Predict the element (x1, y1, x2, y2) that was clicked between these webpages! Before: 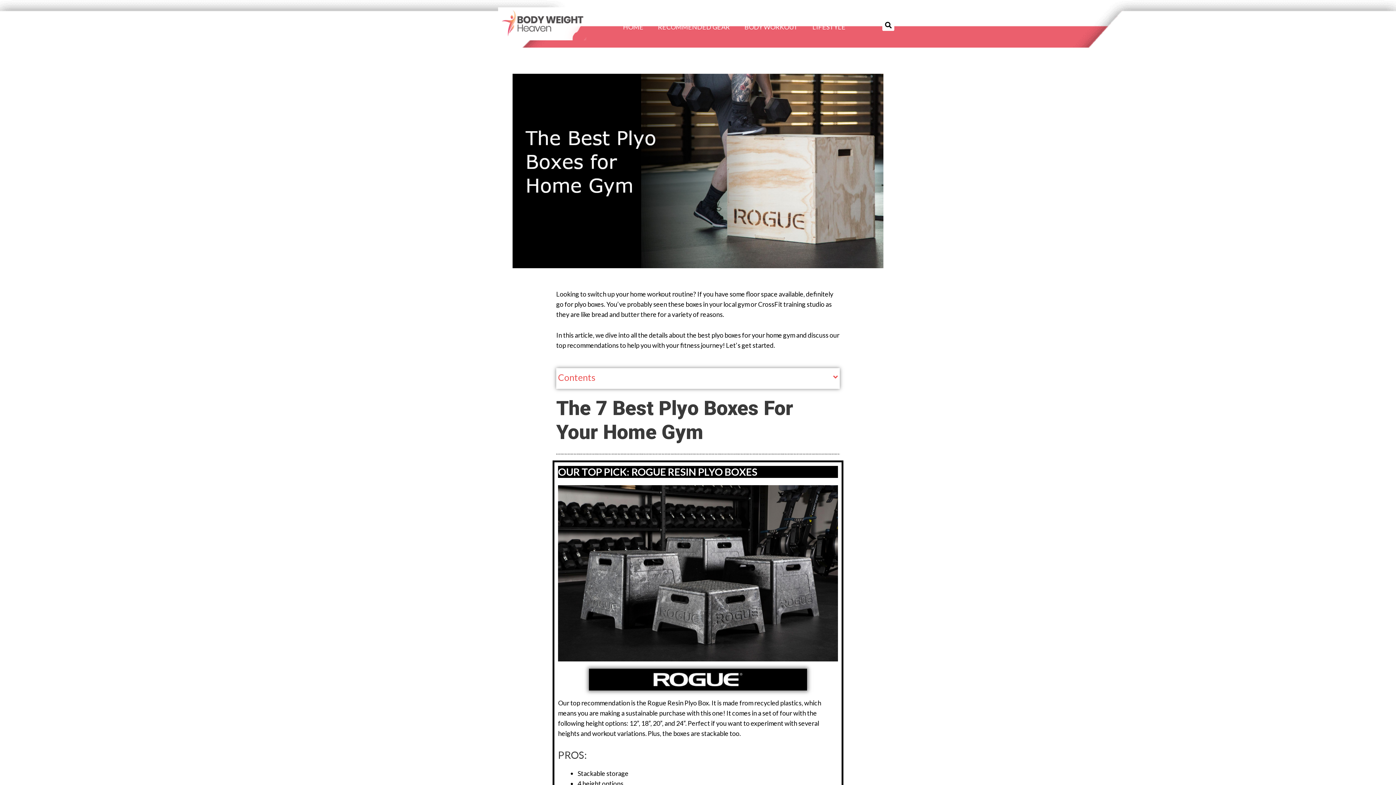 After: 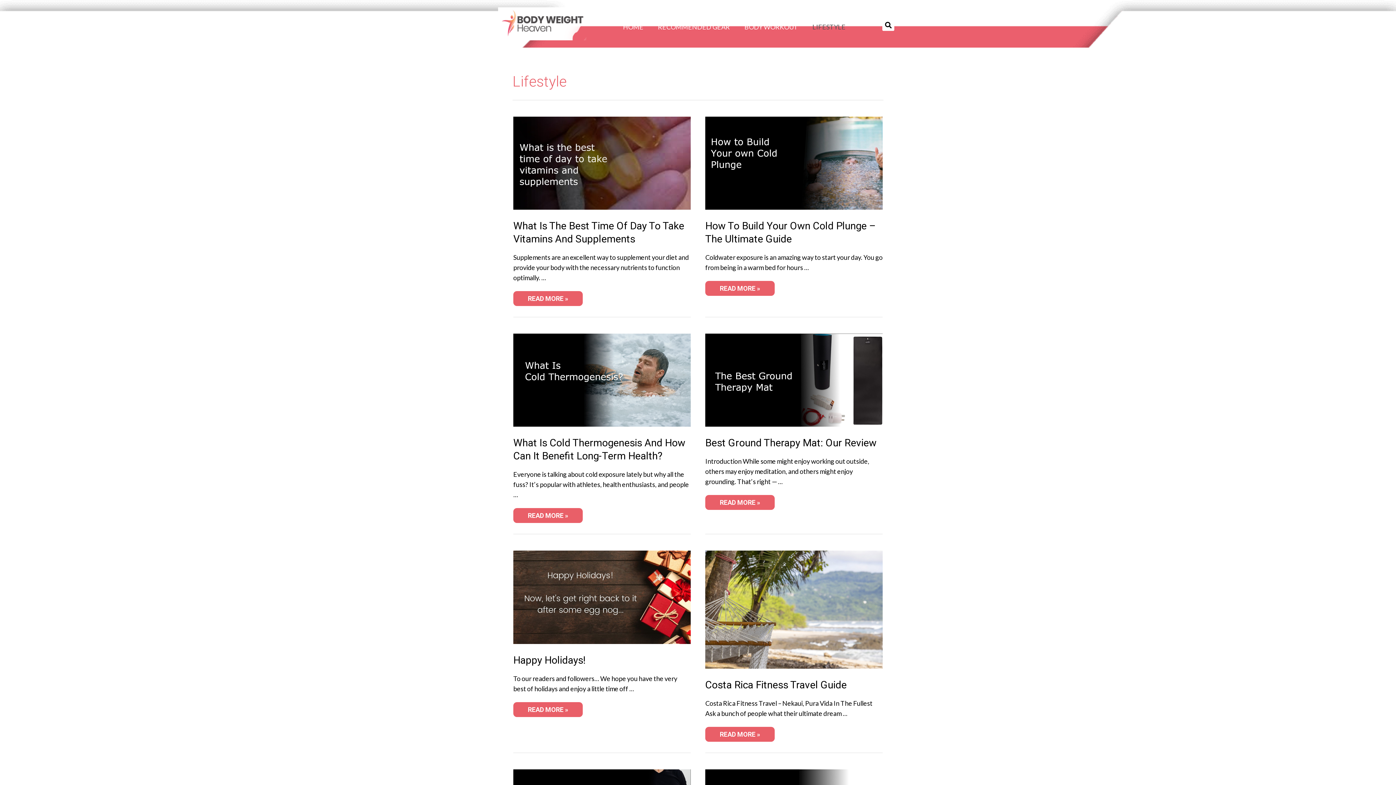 Action: bbox: (805, 18, 853, 35) label: LIFESTYLE